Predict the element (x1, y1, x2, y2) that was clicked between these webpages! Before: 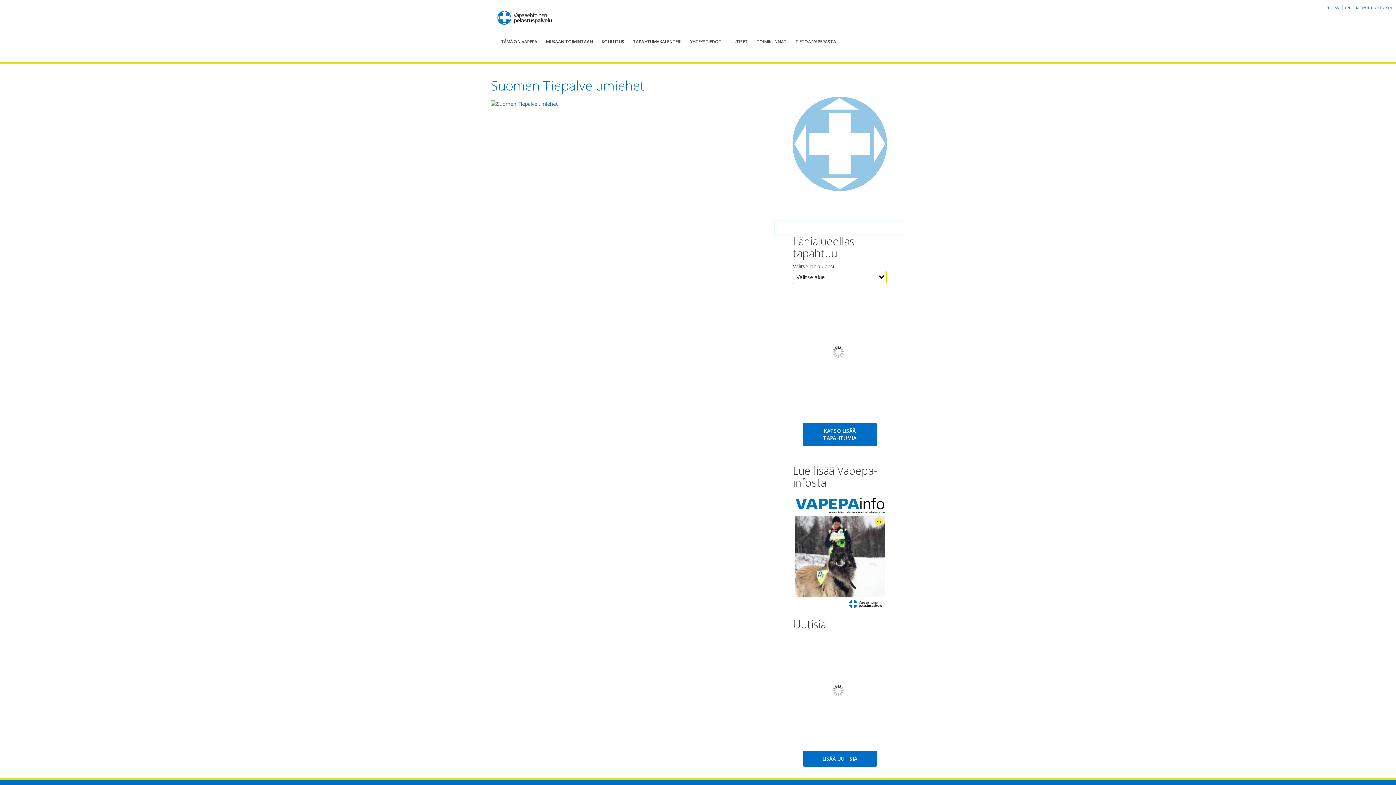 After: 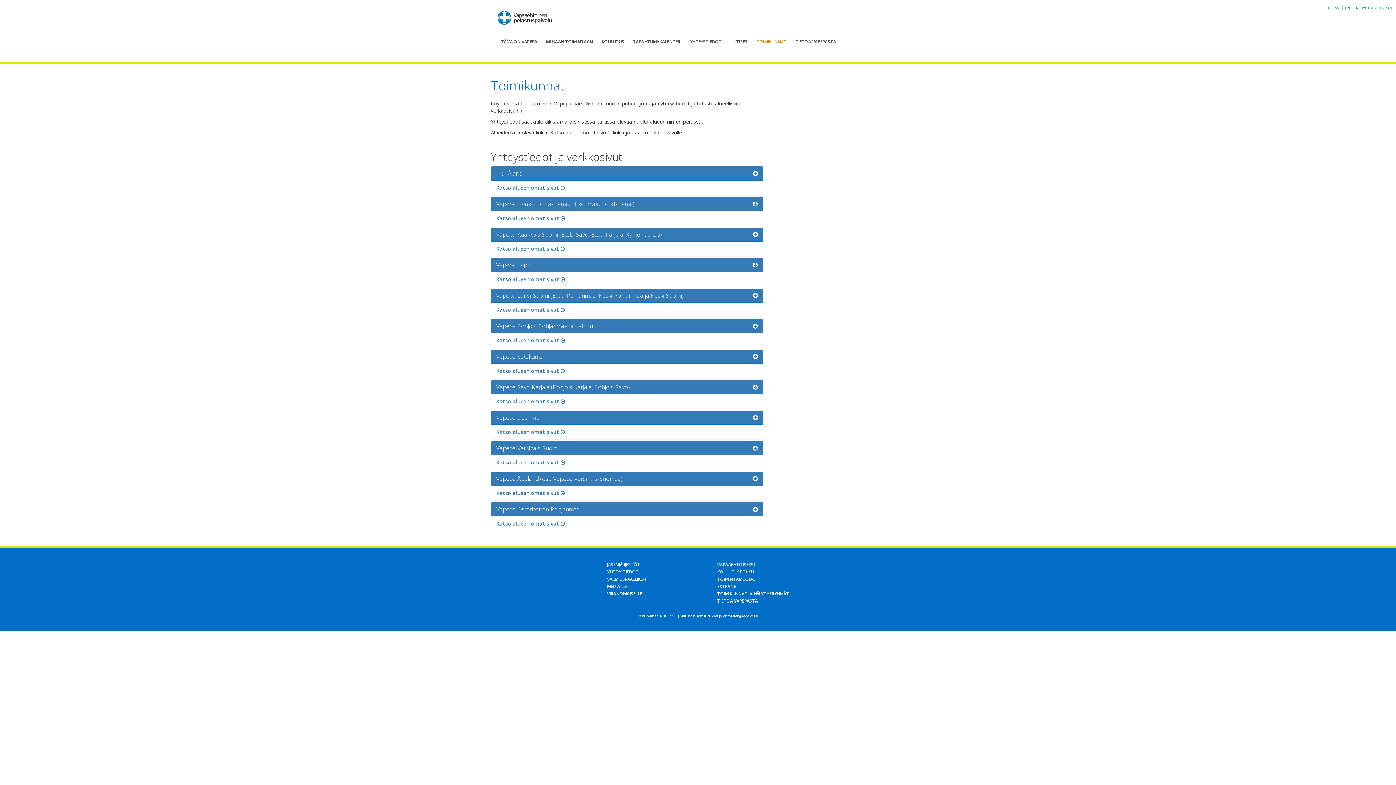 Action: bbox: (752, 33, 791, 50) label: TOIMIKUNNAT